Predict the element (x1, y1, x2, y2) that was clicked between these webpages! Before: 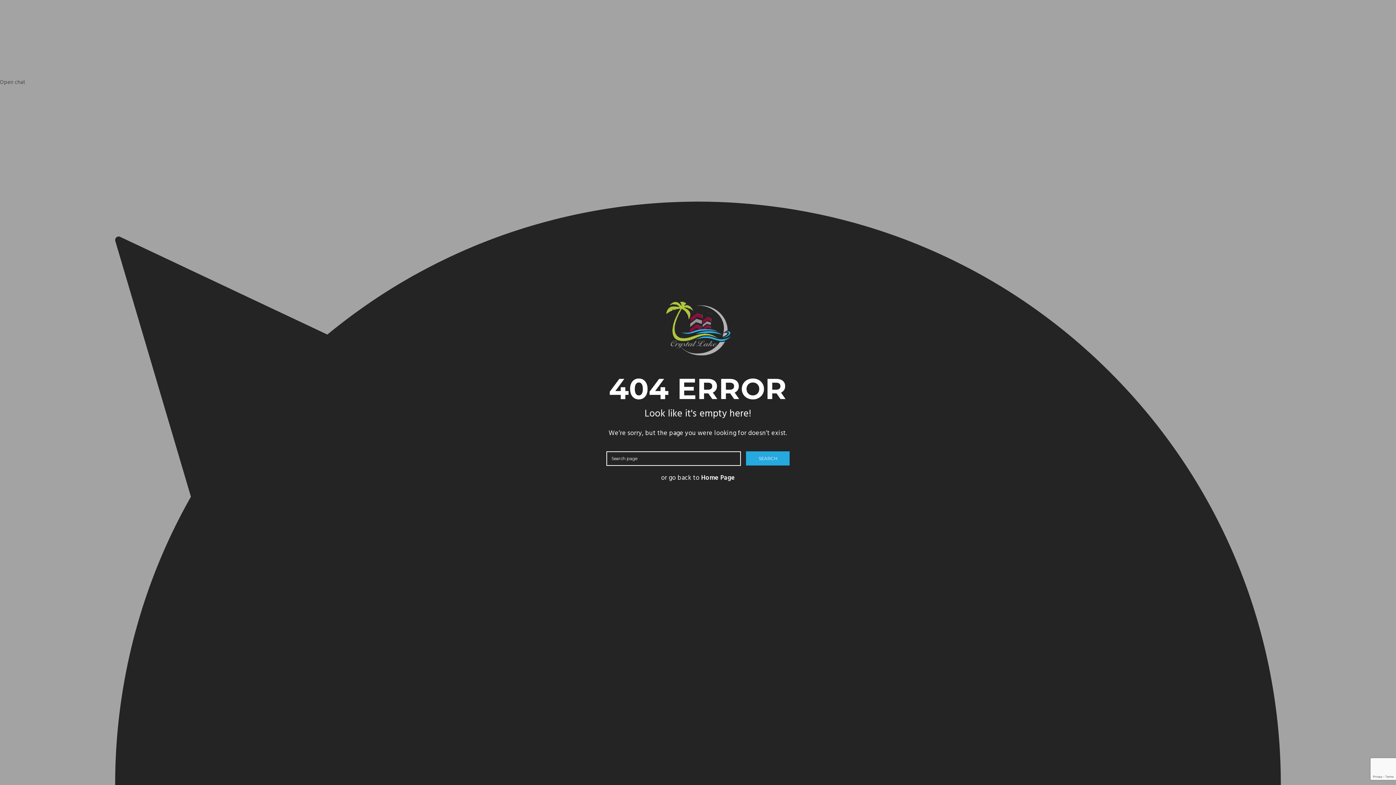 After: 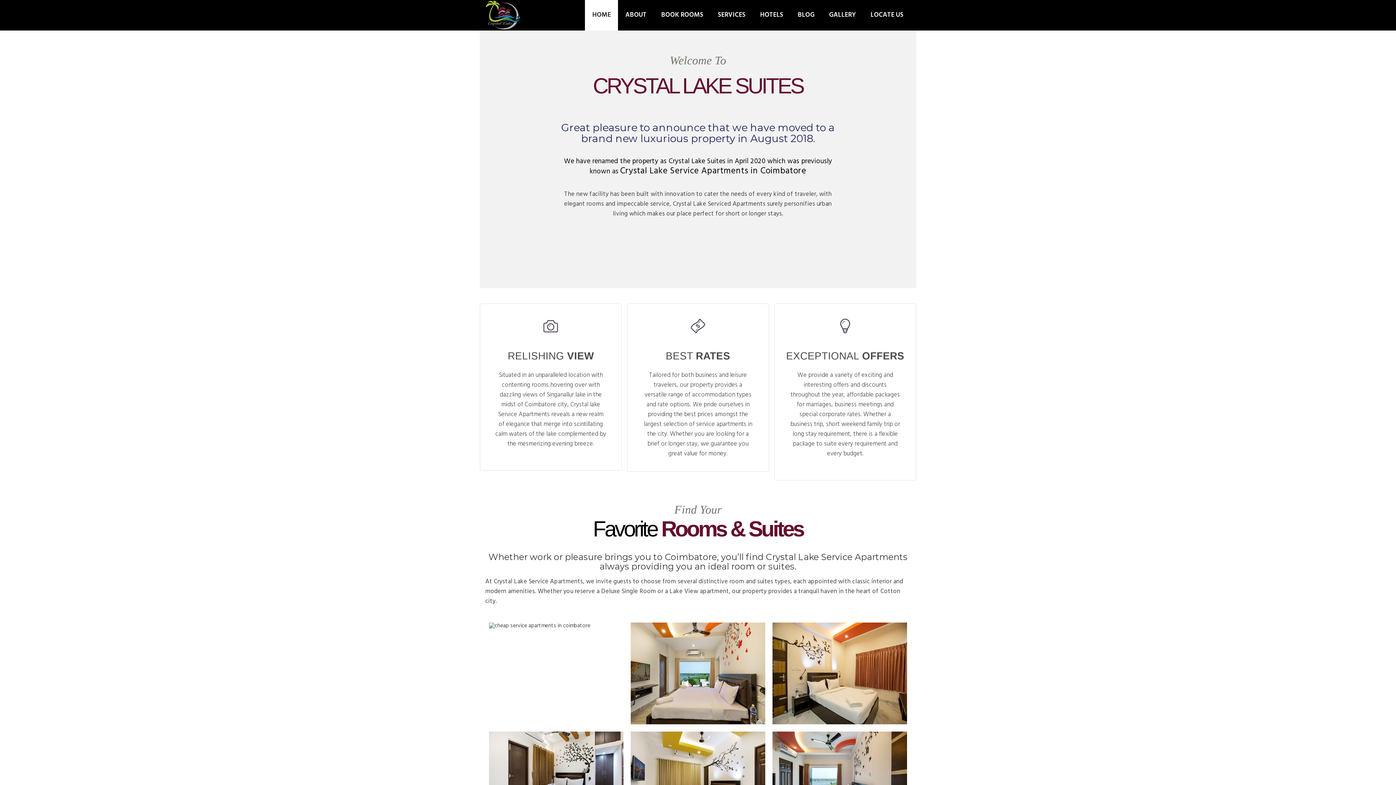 Action: bbox: (665, 324, 730, 333)